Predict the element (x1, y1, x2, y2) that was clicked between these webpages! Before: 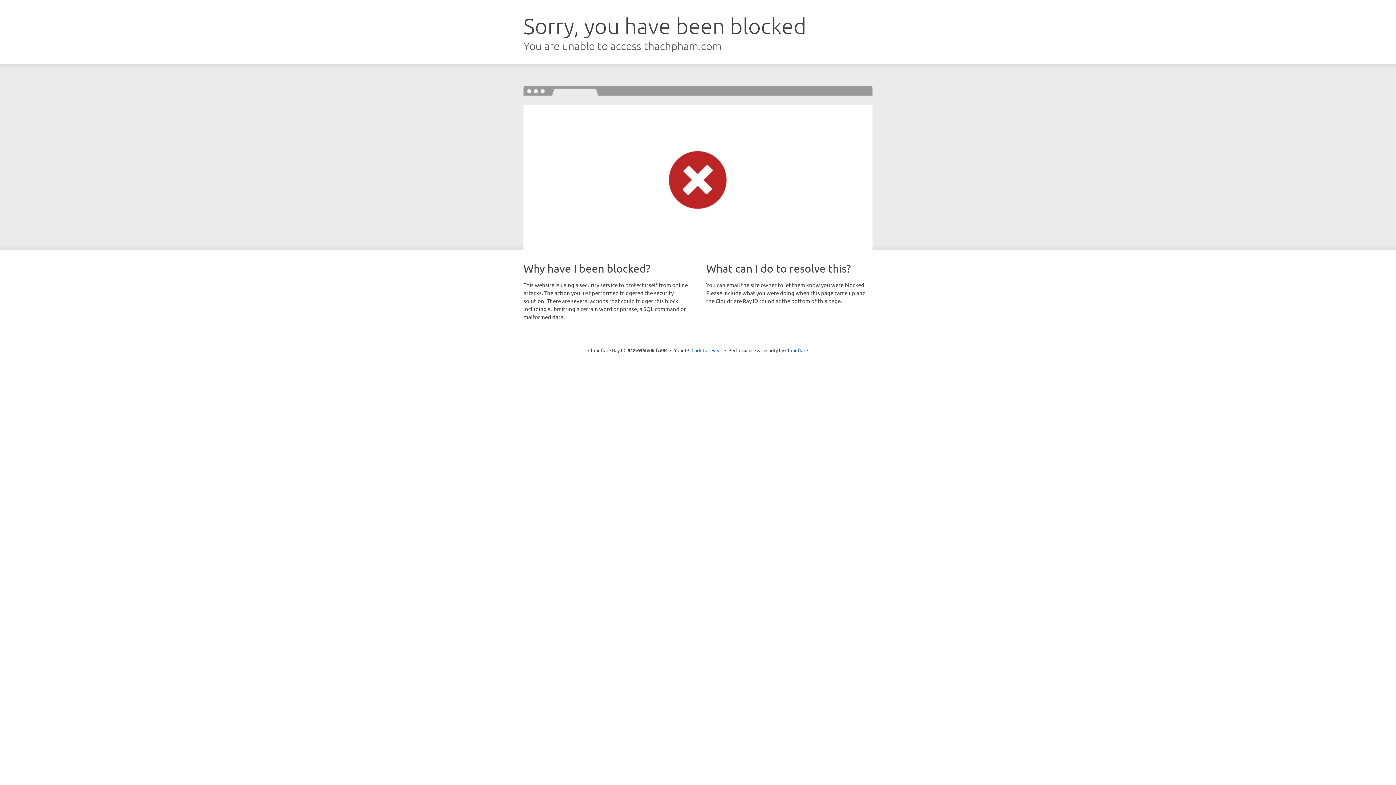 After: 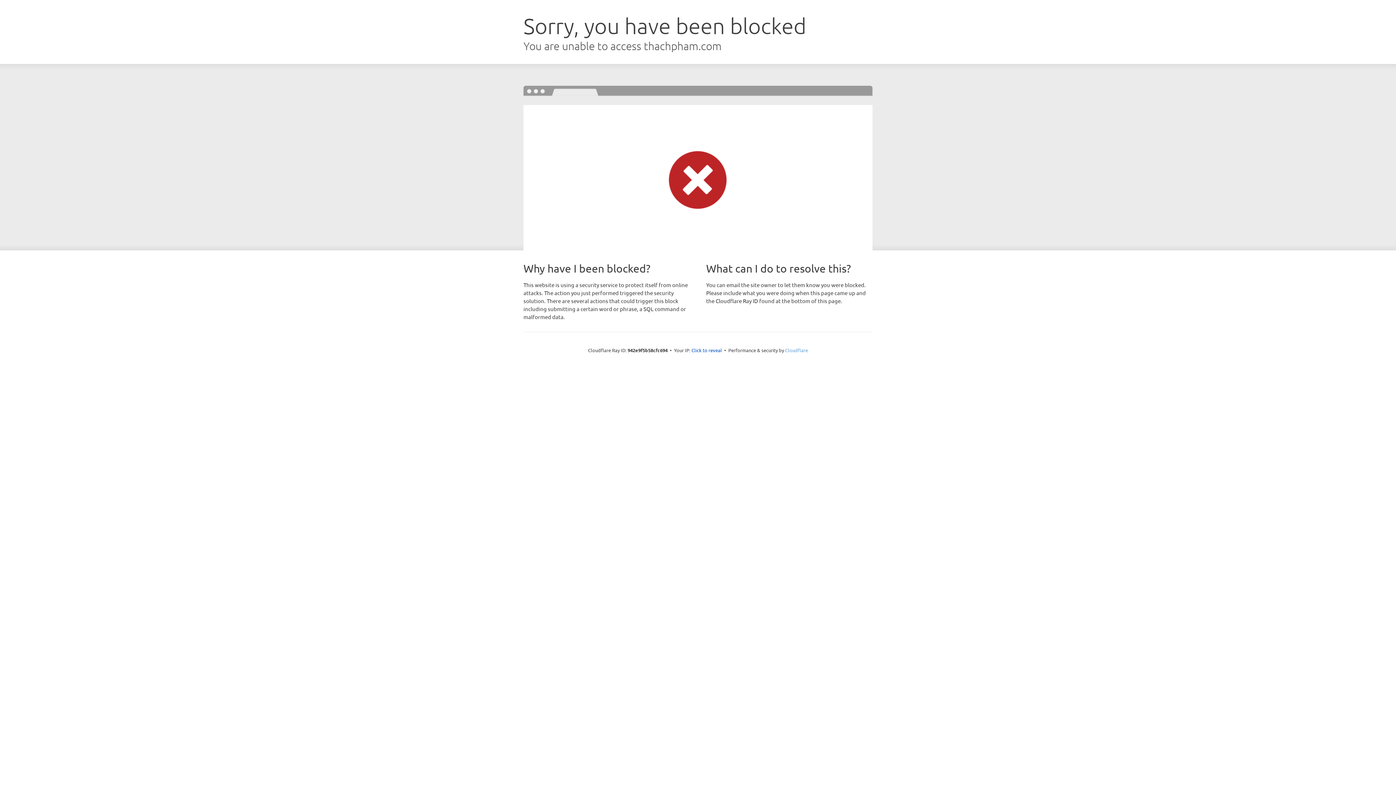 Action: bbox: (785, 347, 808, 353) label: Cloudflare